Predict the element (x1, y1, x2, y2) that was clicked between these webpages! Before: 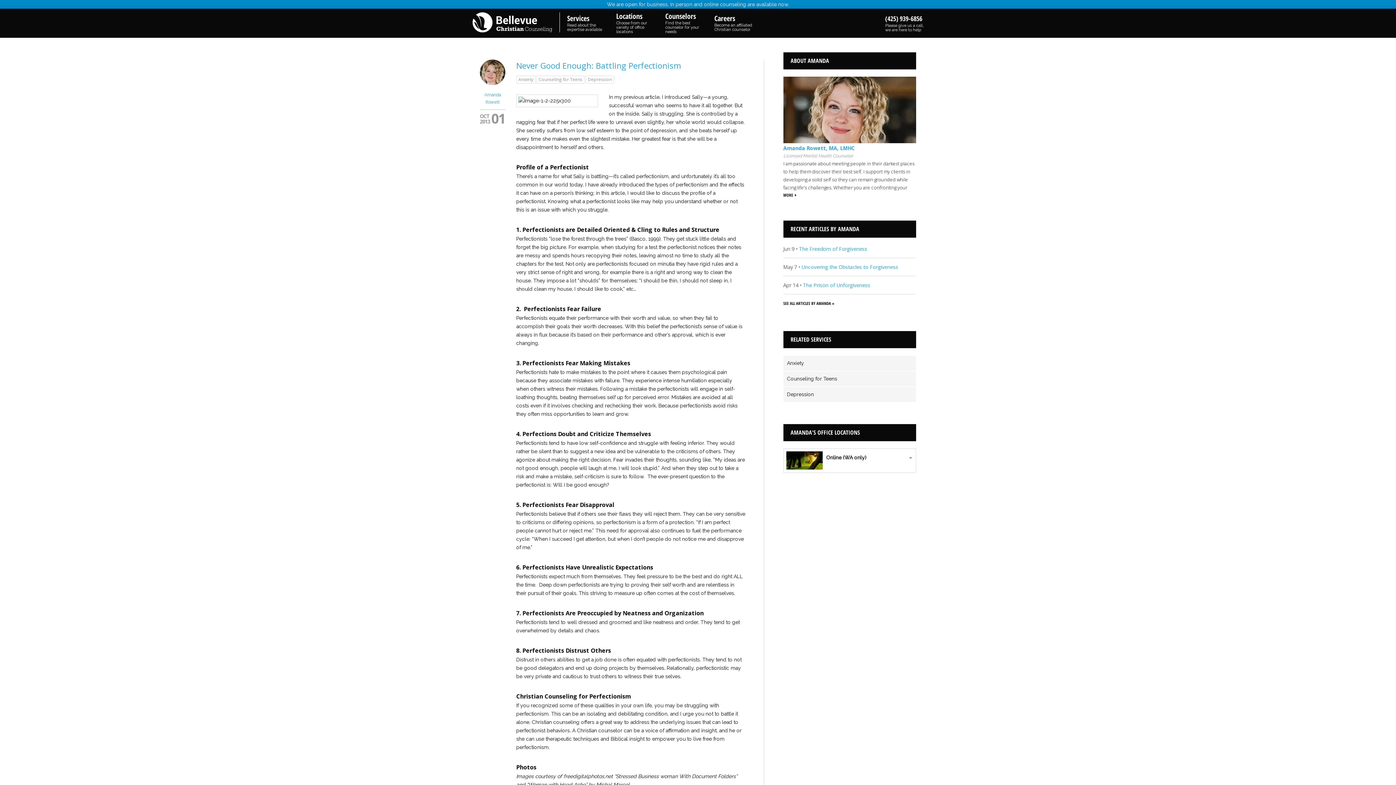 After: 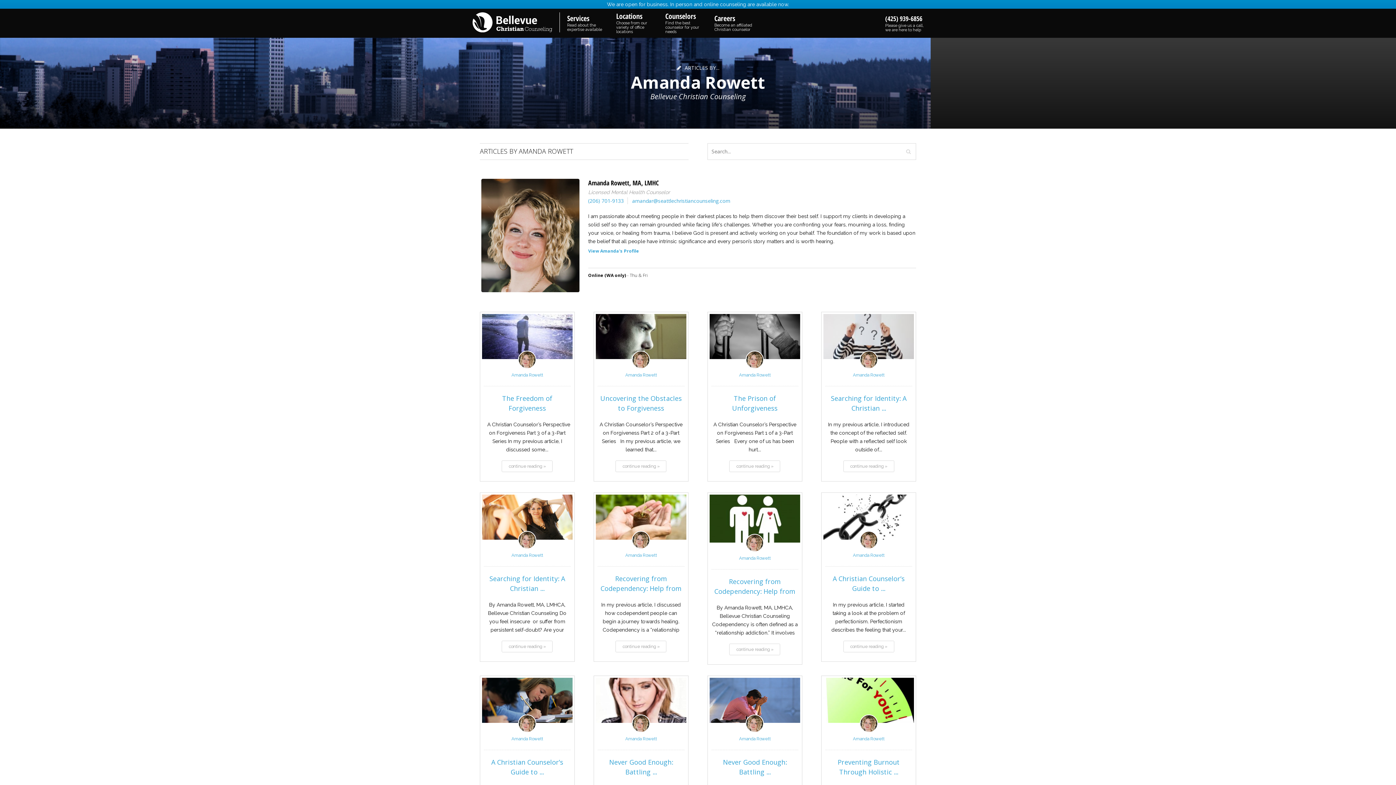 Action: bbox: (783, 300, 834, 306) label: SEE ALL ARTICLES BY AMANDA »